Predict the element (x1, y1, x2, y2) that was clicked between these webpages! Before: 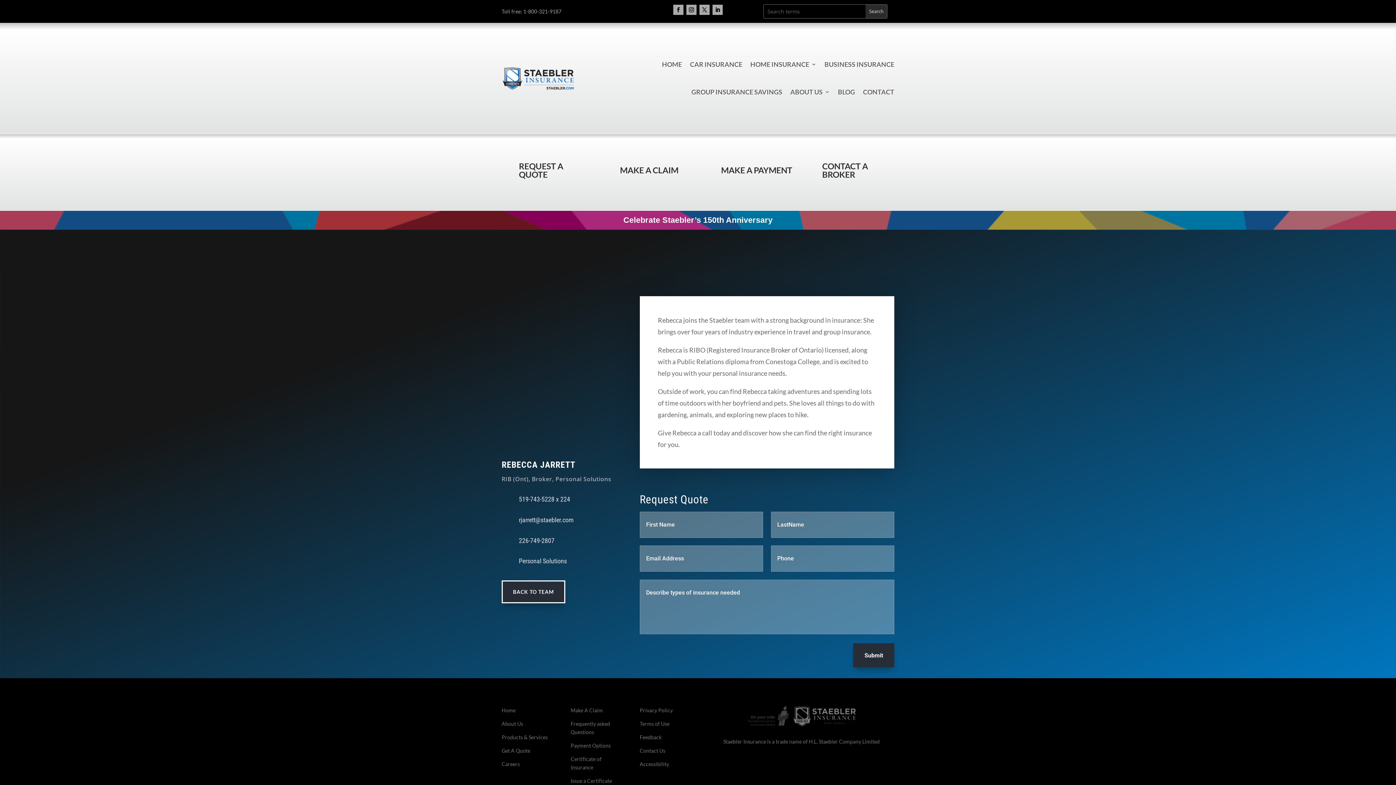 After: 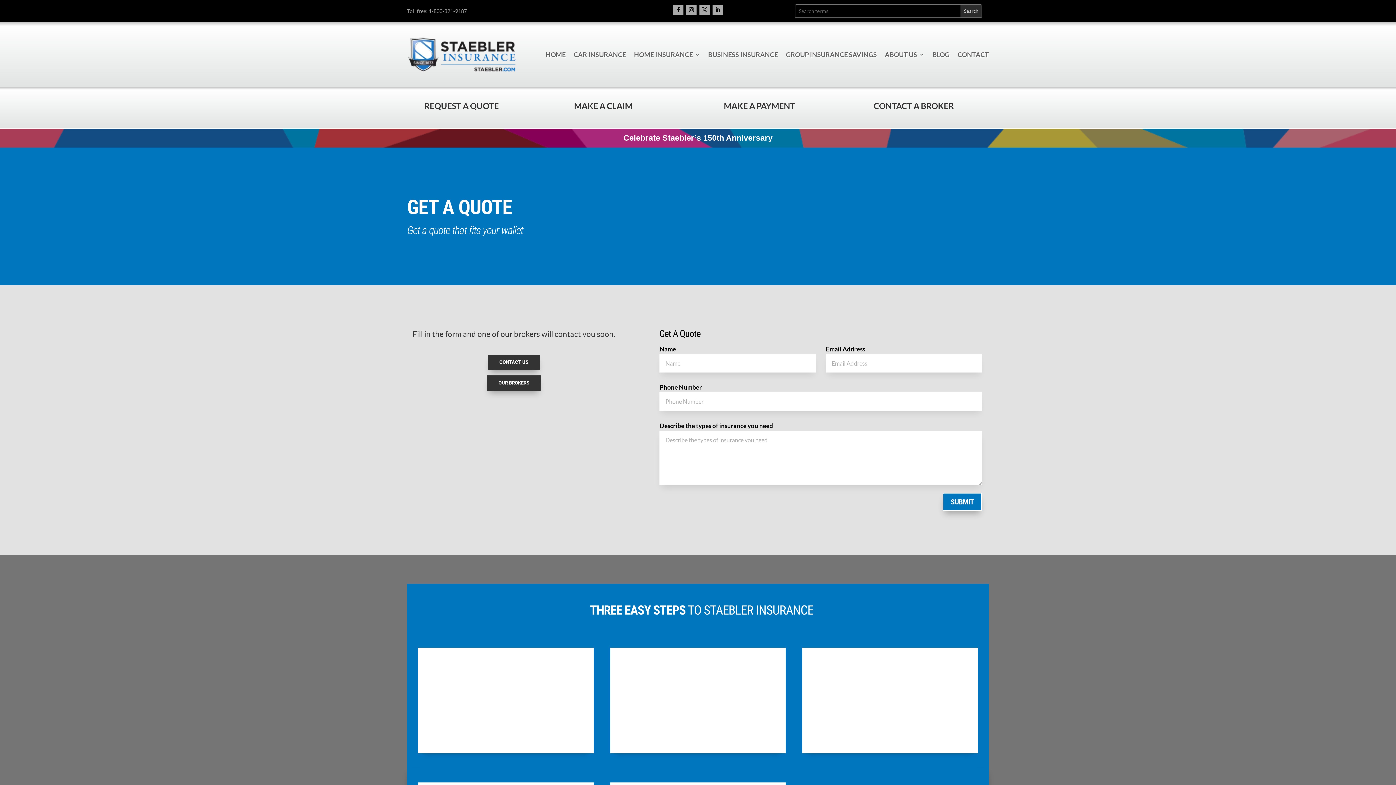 Action: label: Get A Quote bbox: (501, 747, 530, 754)